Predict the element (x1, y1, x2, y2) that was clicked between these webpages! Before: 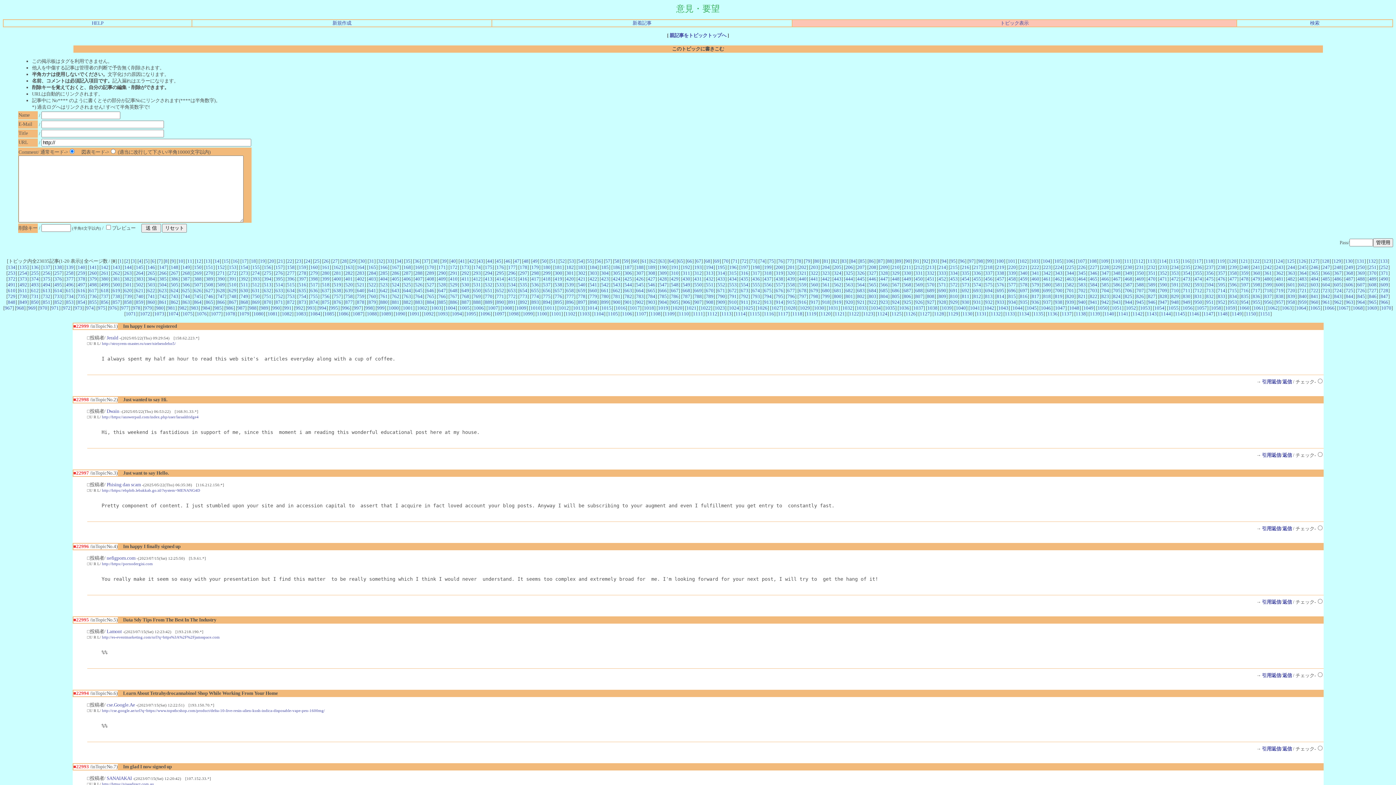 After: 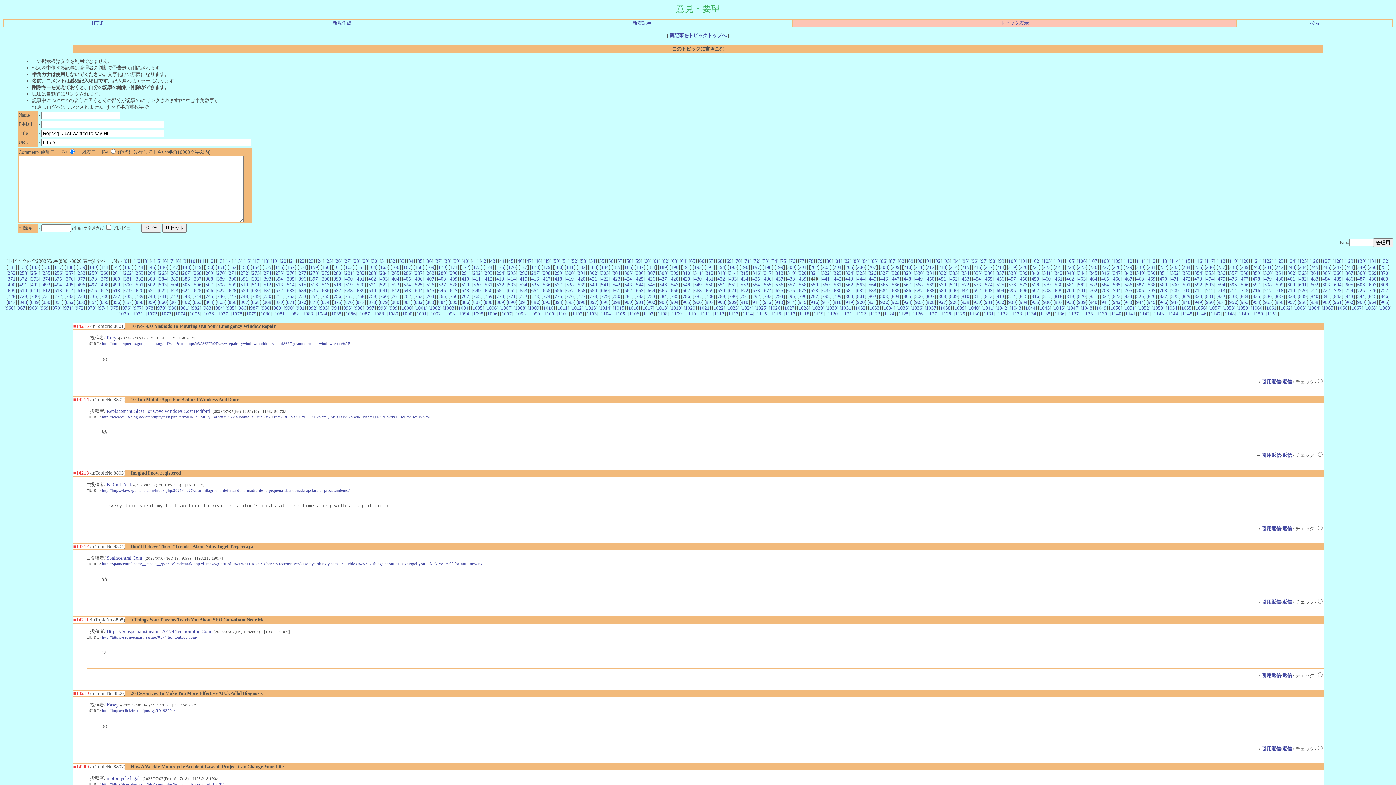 Action: label: 440 bbox: (799, 276, 806, 281)